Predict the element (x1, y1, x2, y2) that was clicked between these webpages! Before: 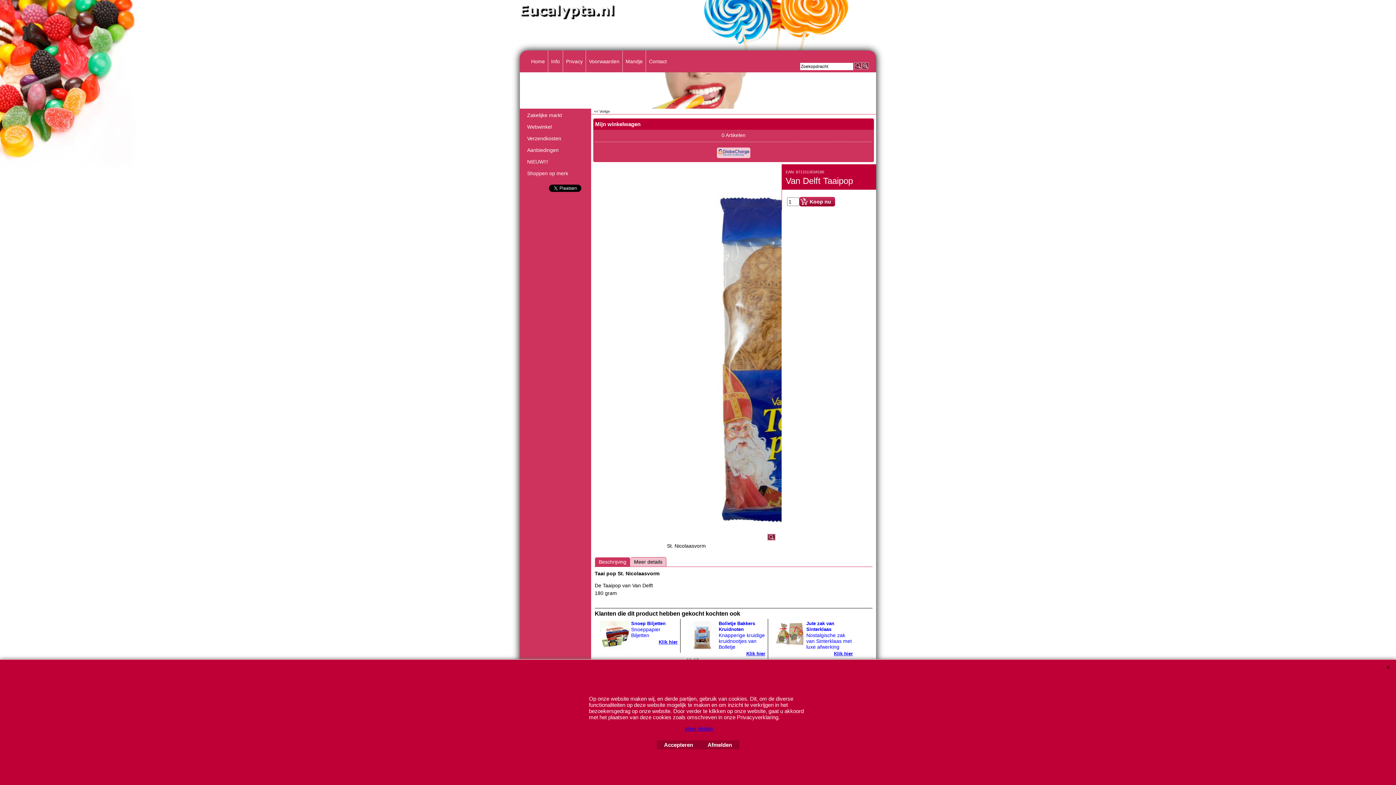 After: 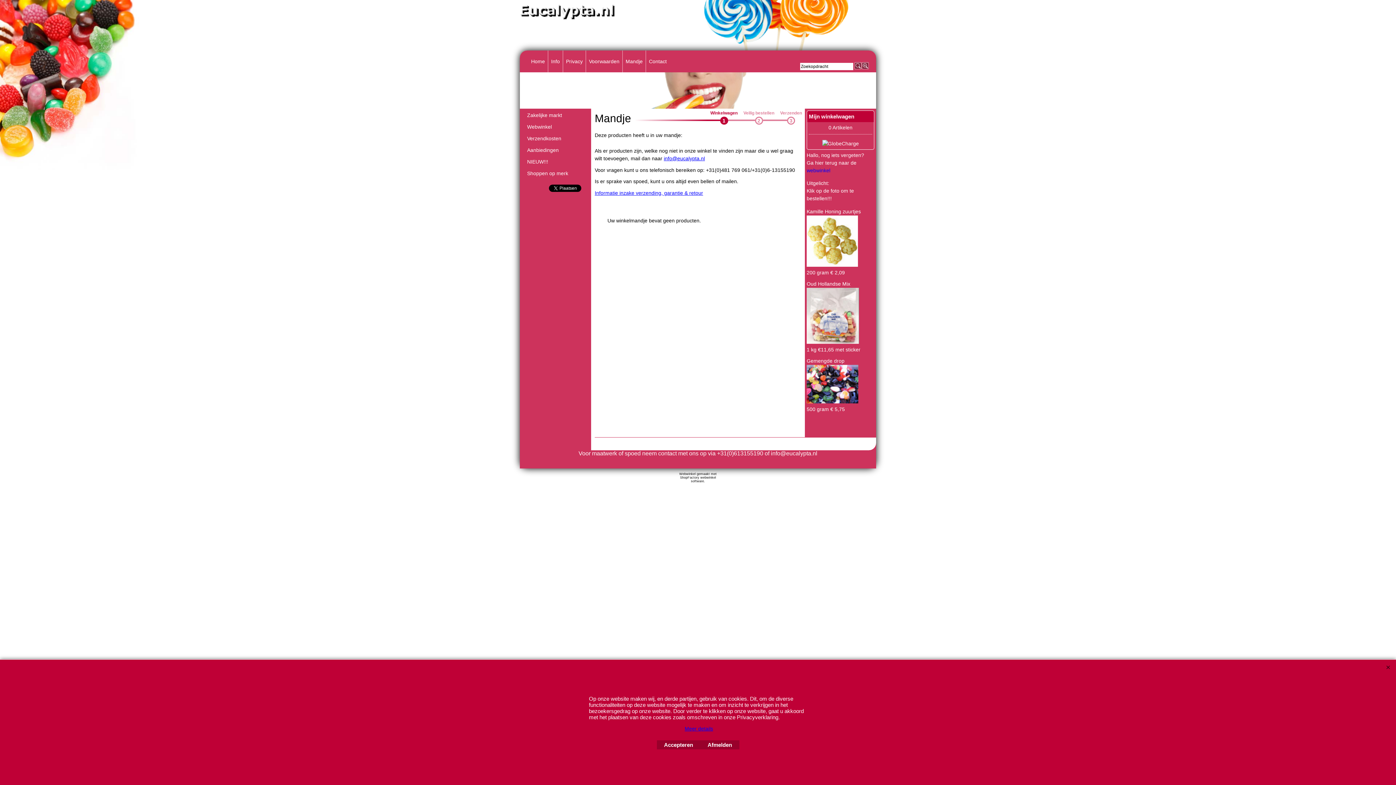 Action: label: Mandje bbox: (625, 58, 642, 64)